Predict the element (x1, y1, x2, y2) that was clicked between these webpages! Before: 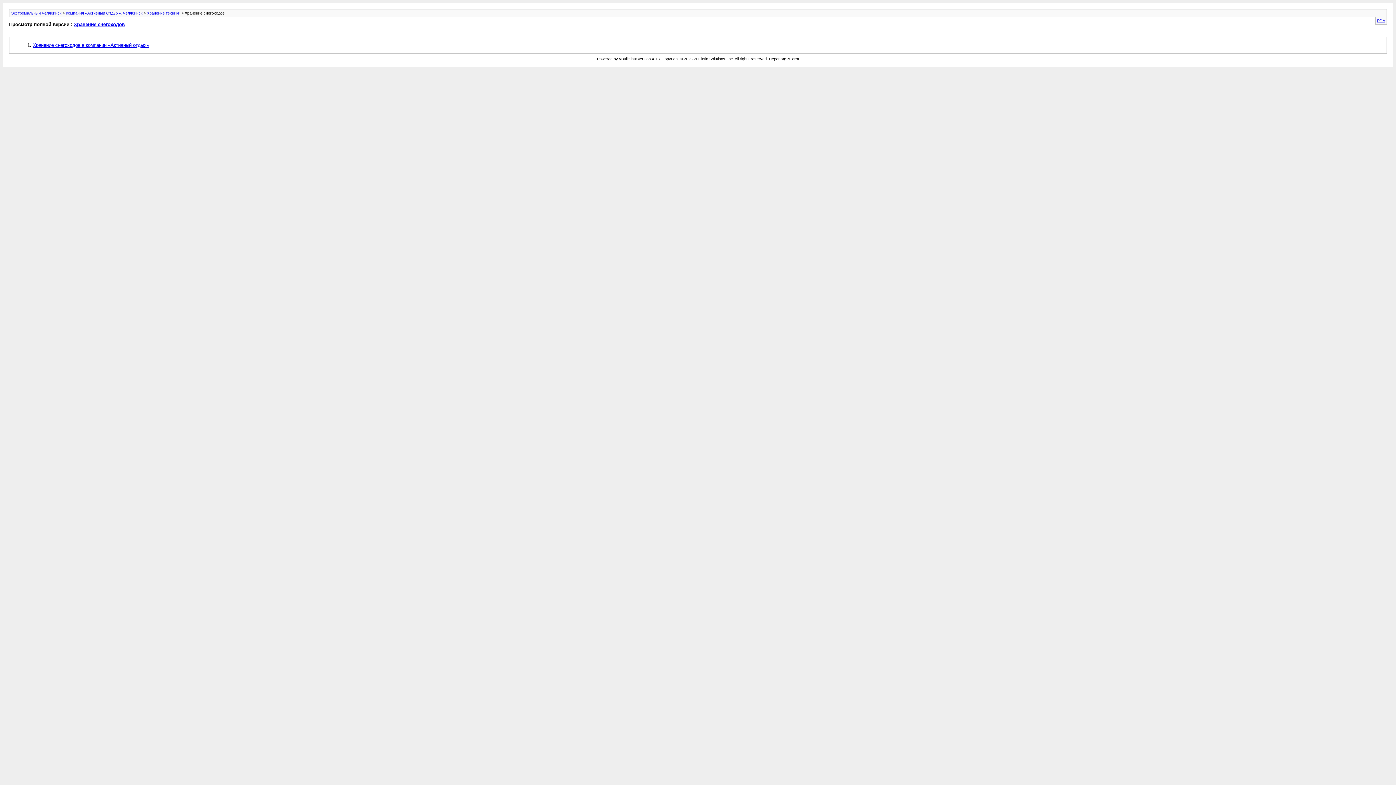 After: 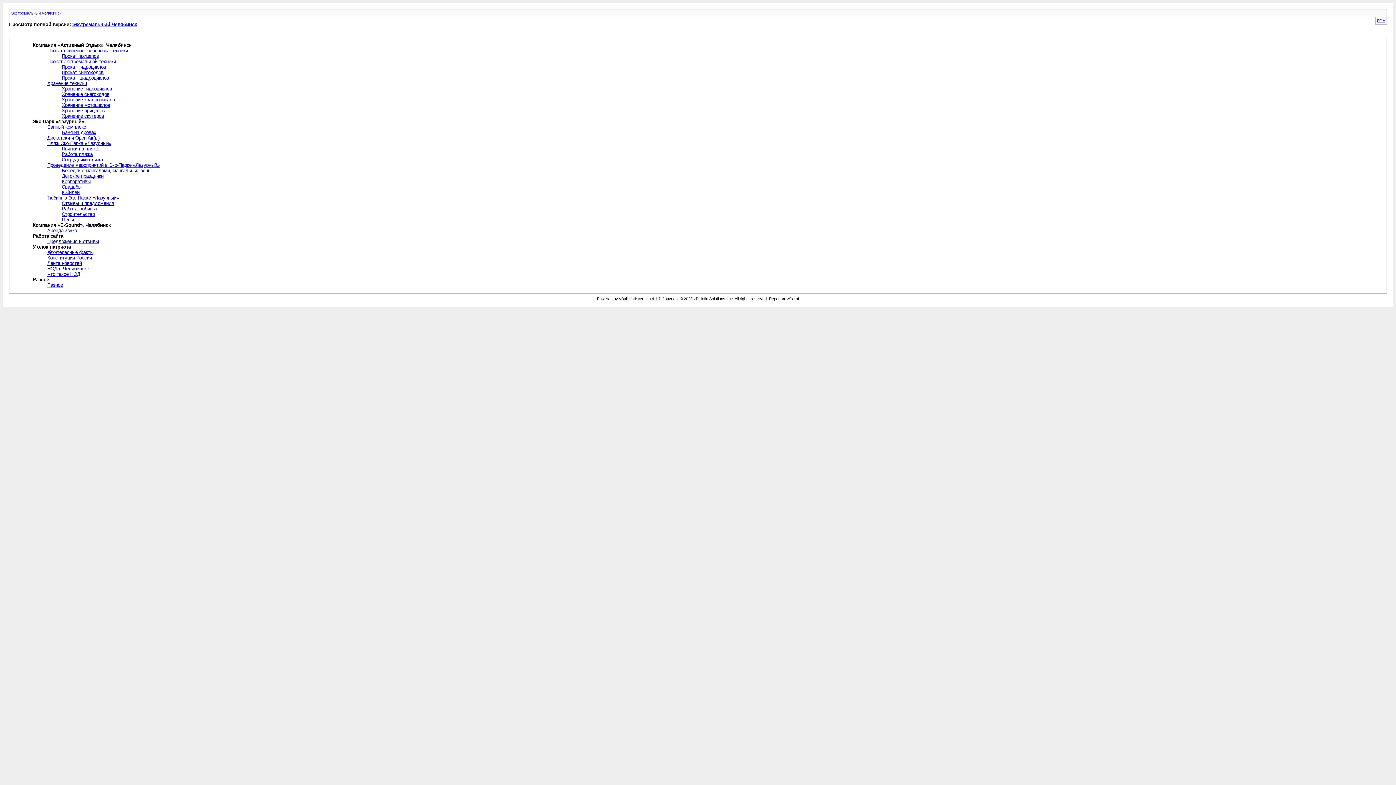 Action: bbox: (10, 10, 61, 15) label: Экстремальный Челябинск